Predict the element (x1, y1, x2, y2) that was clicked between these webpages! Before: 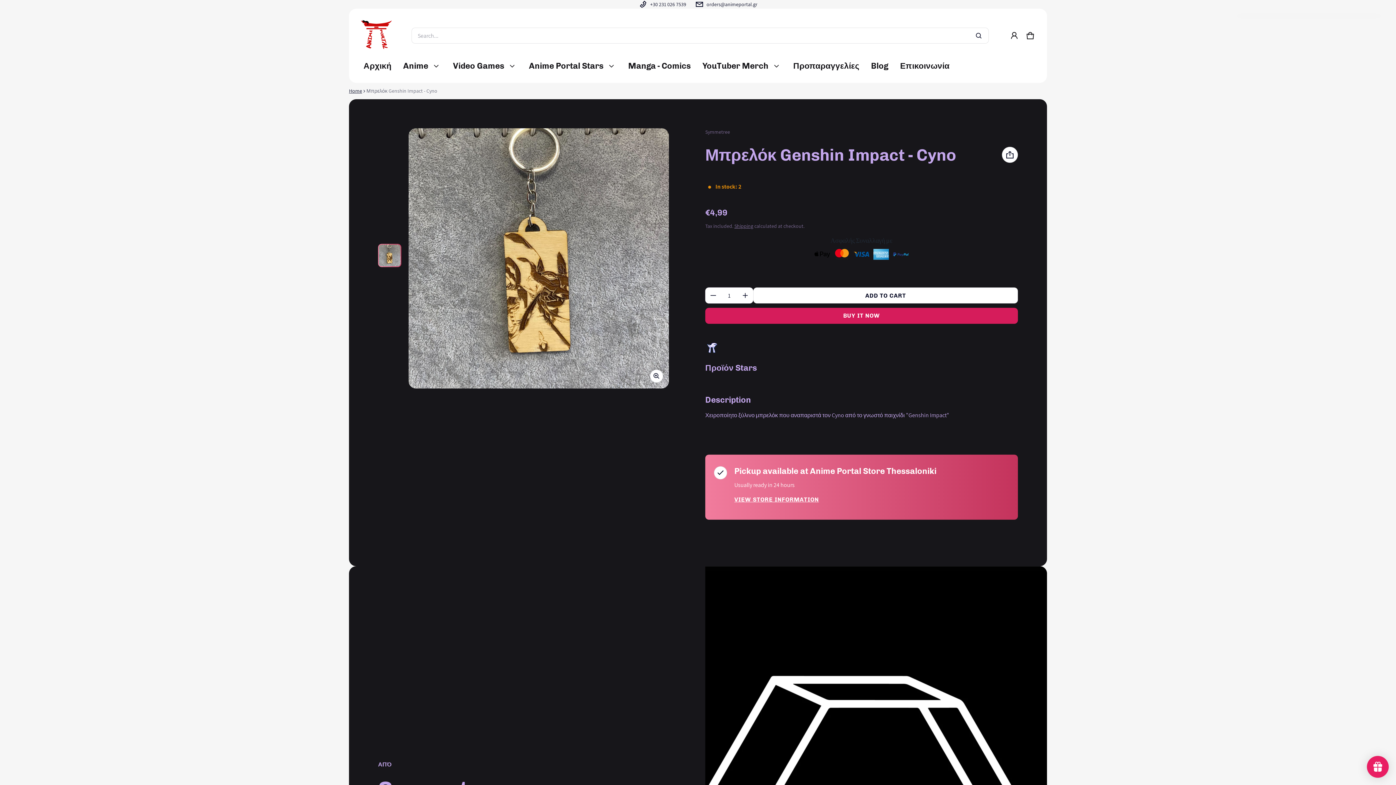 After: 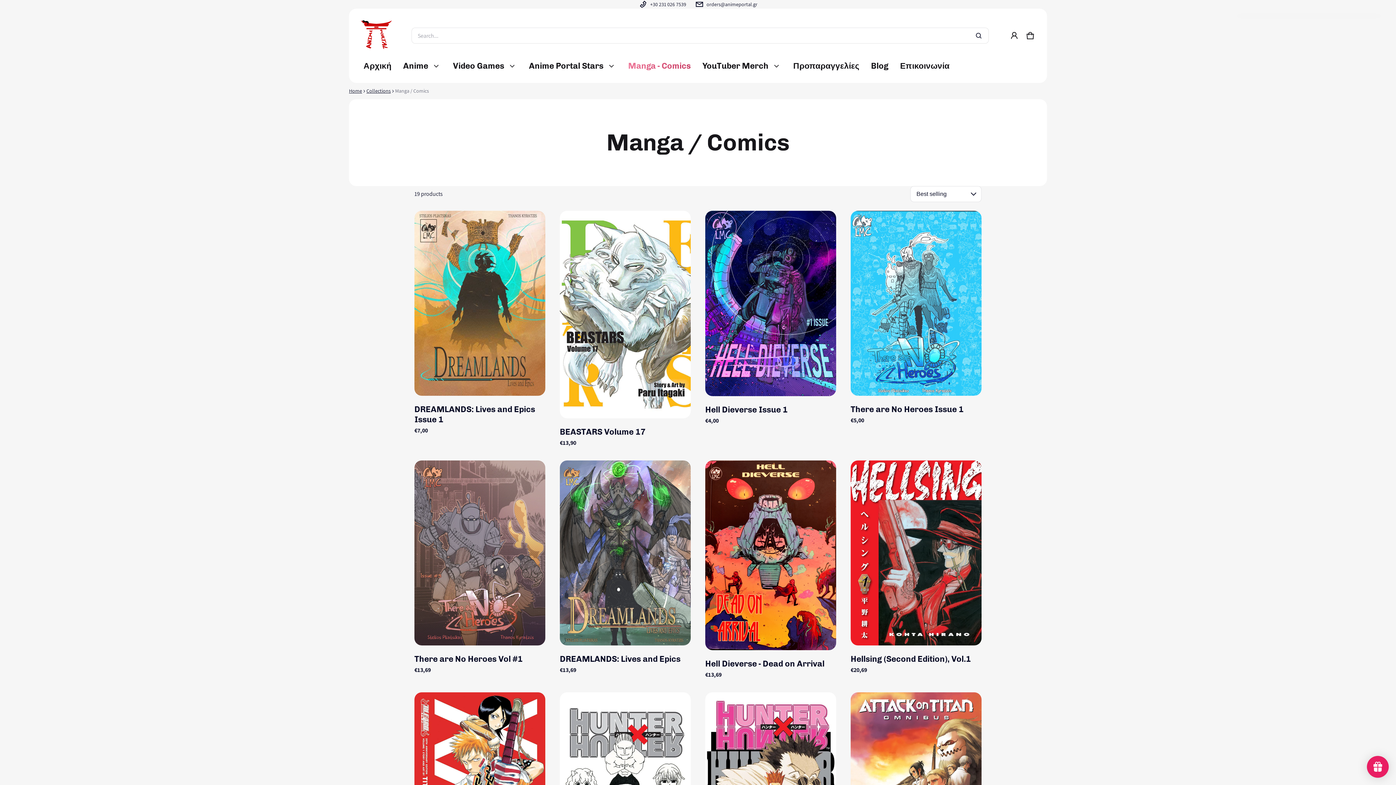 Action: label: Manga - Comics bbox: (622, 58, 696, 74)